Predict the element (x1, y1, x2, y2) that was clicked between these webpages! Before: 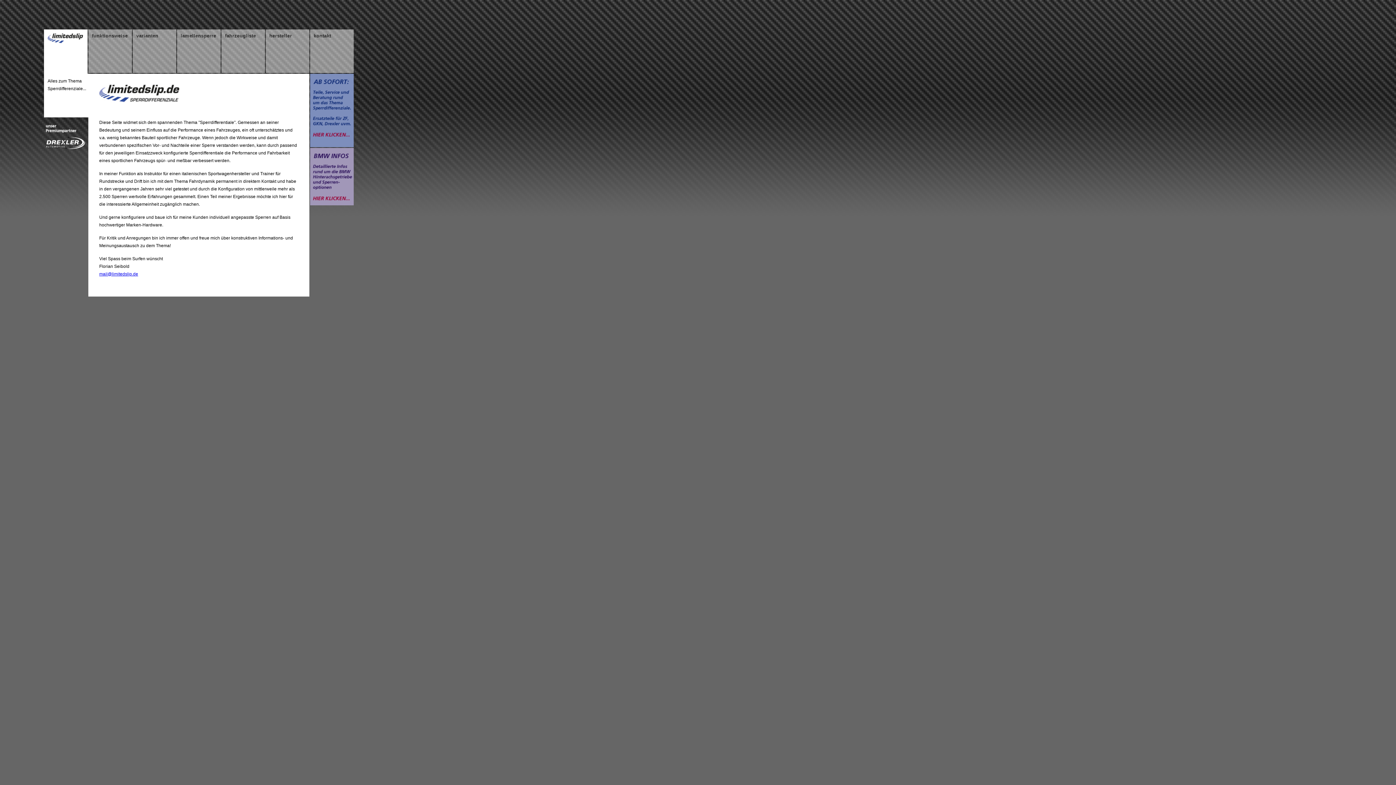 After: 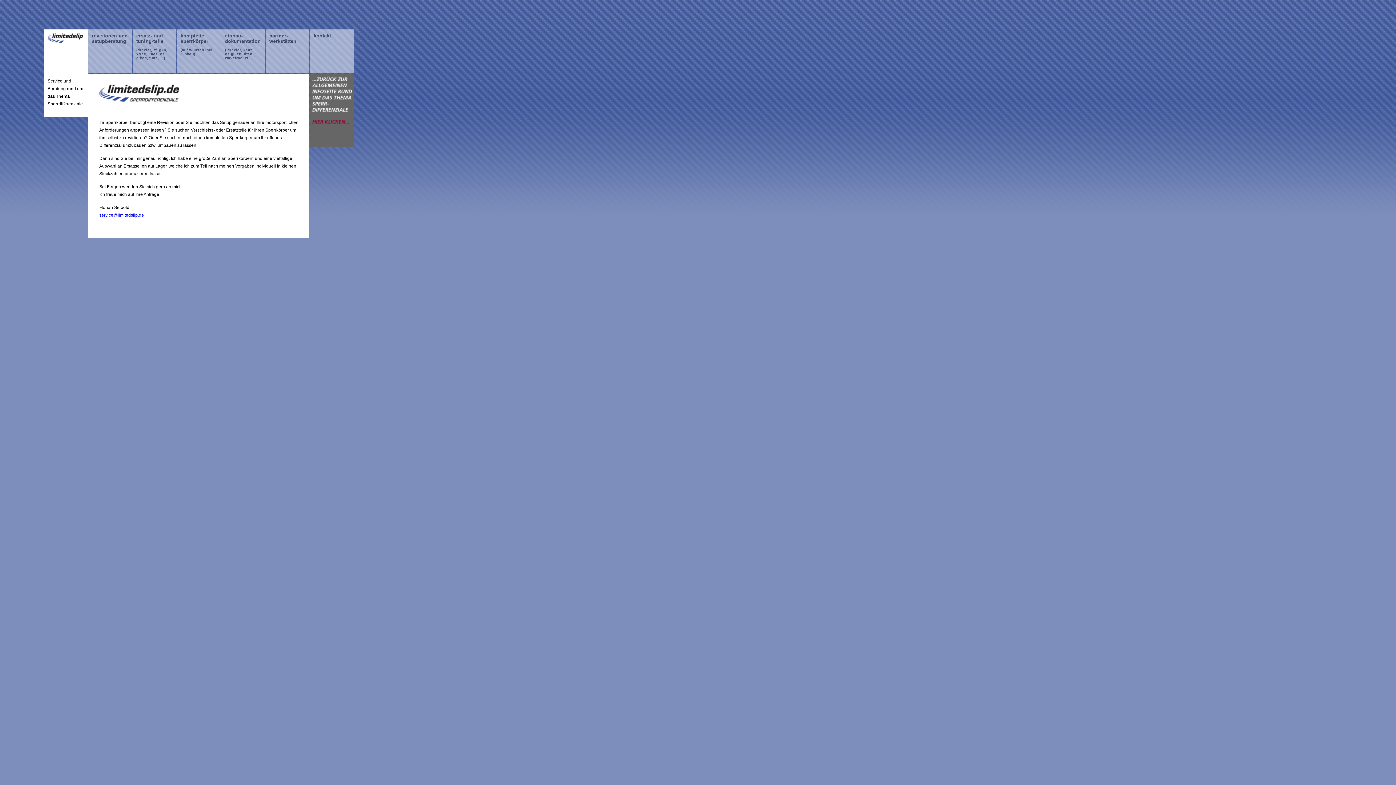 Action: bbox: (310, 143, 353, 148)